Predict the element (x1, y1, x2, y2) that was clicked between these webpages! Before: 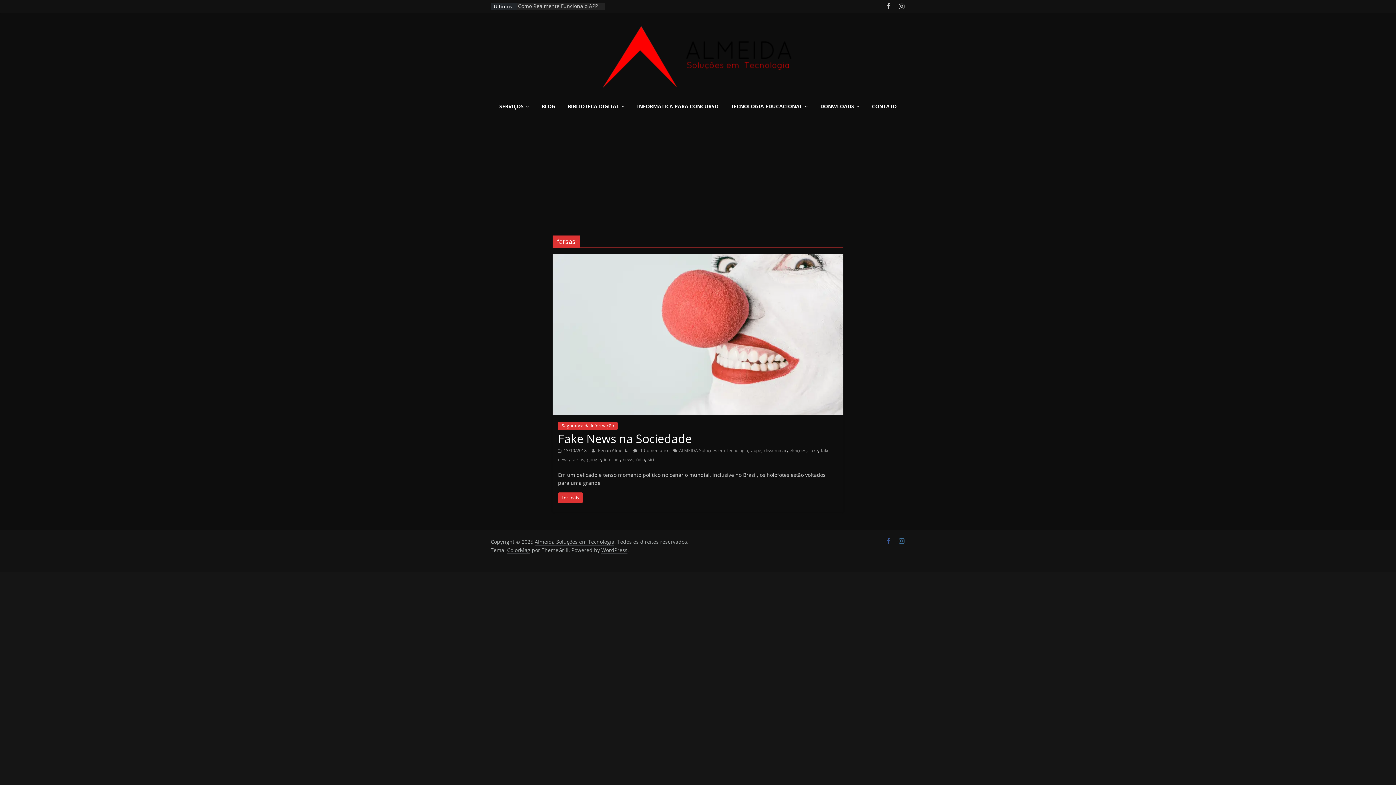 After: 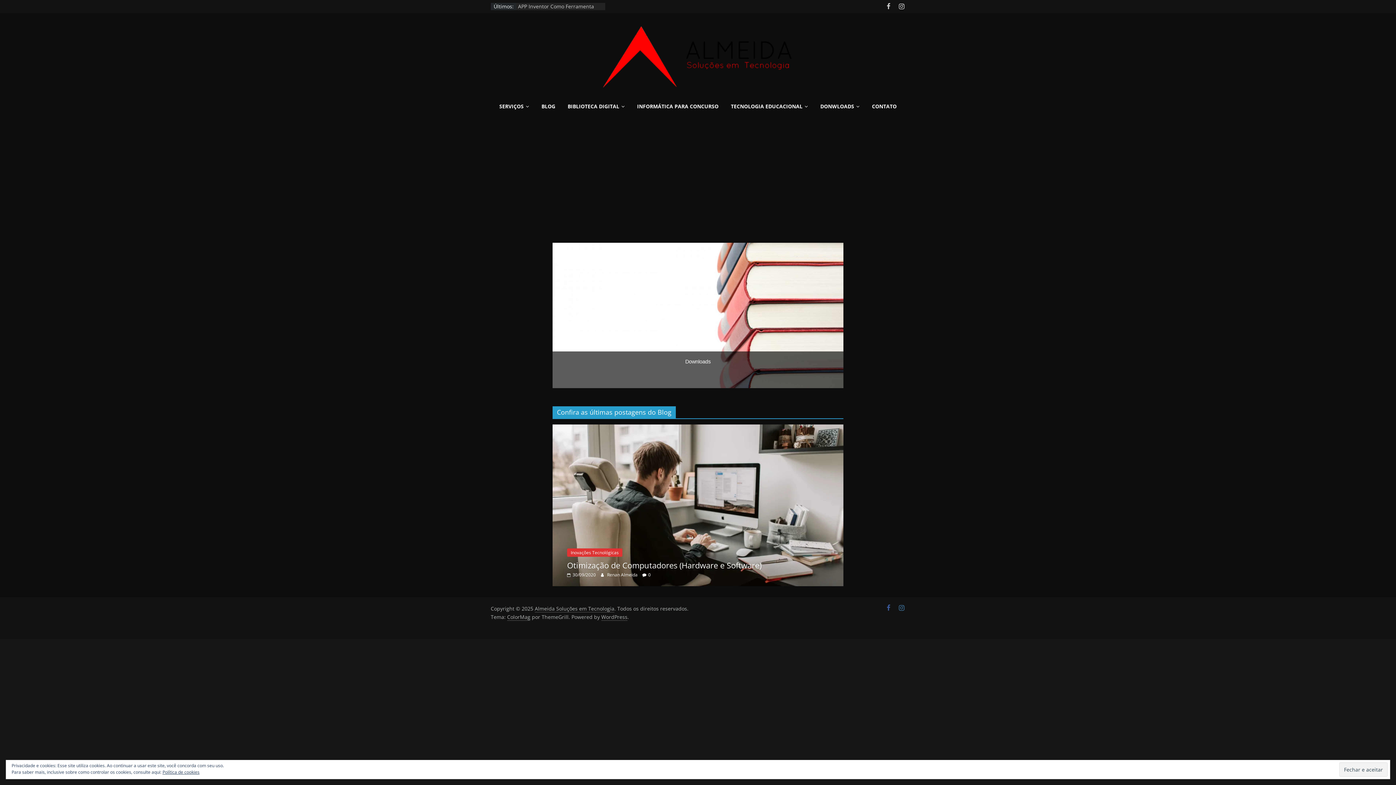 Action: bbox: (534, 538, 614, 545) label: Almeida Soluções em Tecnologia